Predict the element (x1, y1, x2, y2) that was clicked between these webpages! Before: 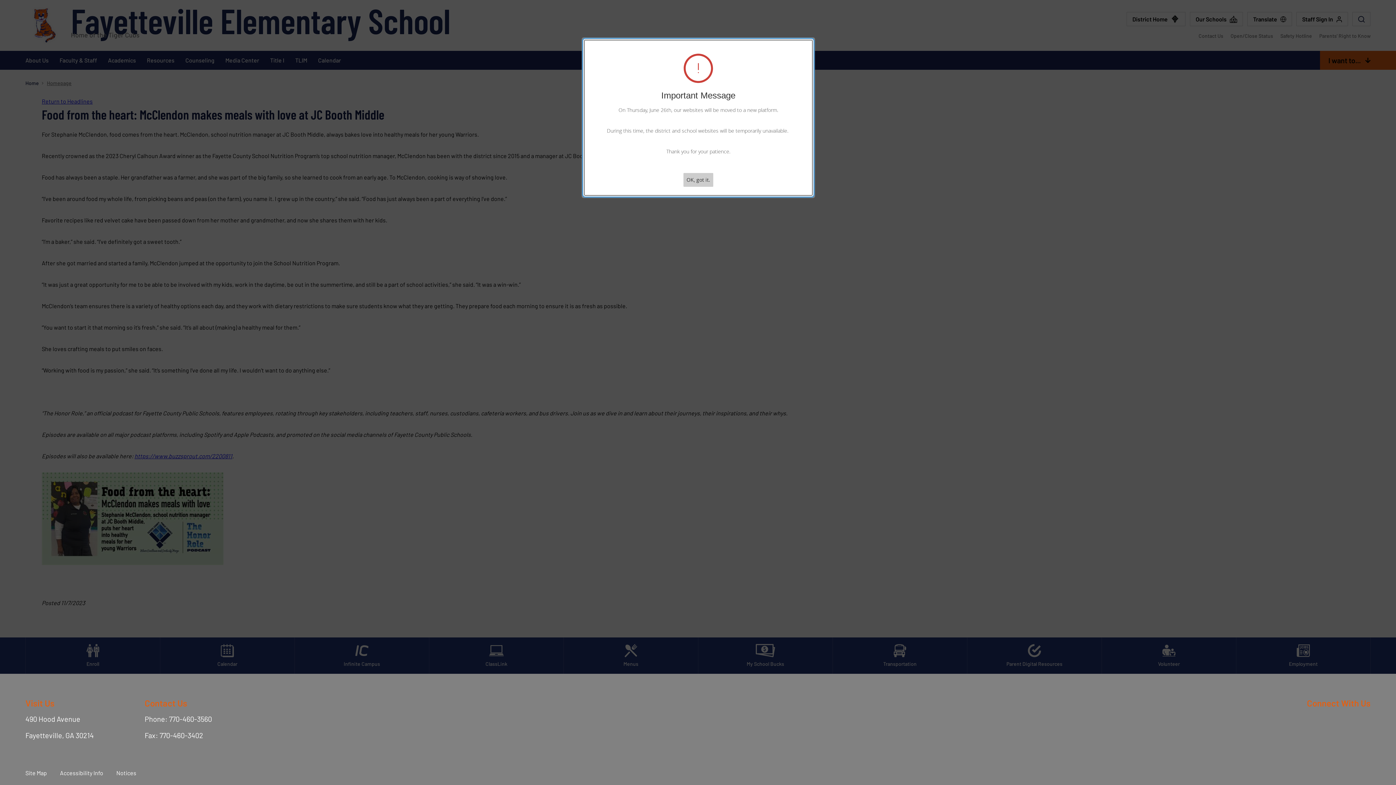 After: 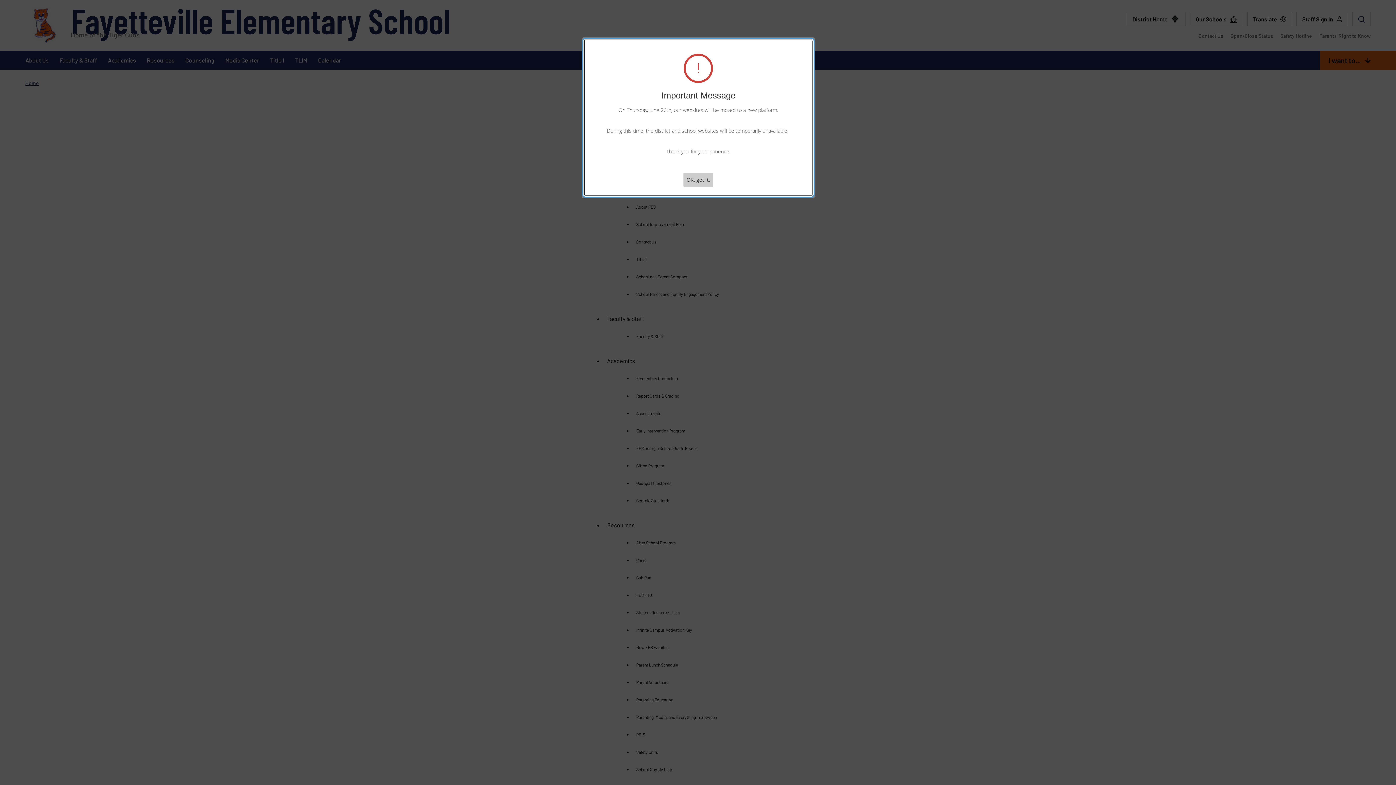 Action: bbox: (25, 769, 60, 785) label: Site Map